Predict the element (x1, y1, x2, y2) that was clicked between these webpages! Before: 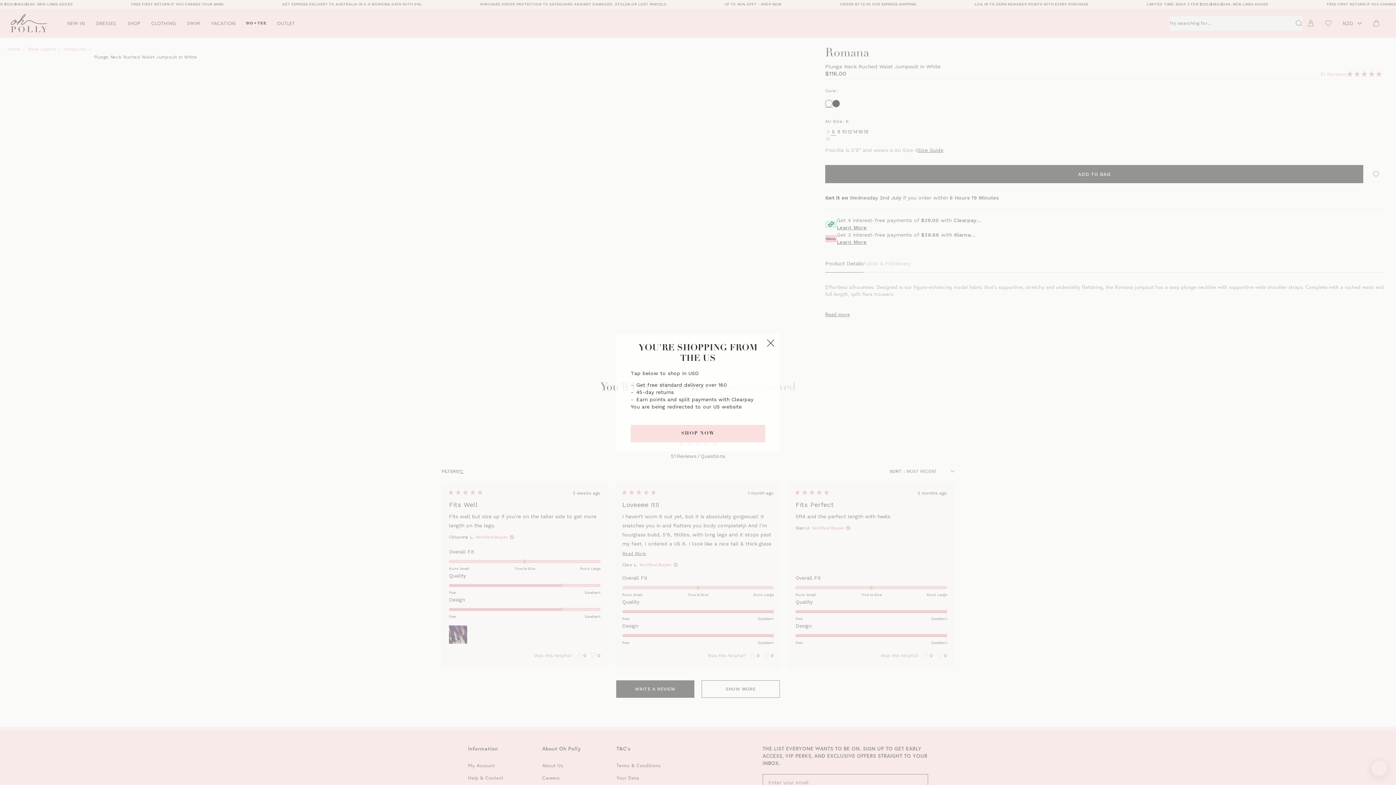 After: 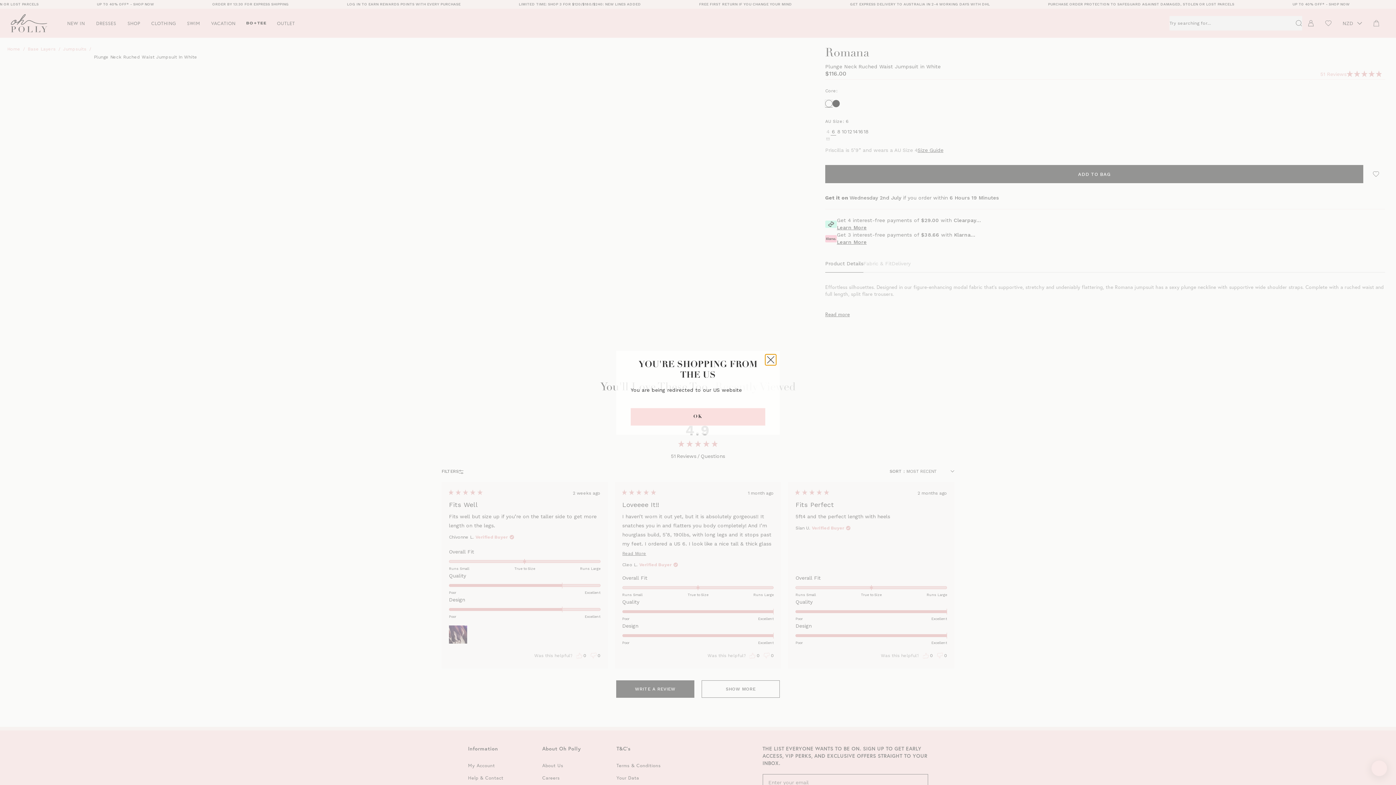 Action: label: Close bbox: (765, 337, 776, 348)